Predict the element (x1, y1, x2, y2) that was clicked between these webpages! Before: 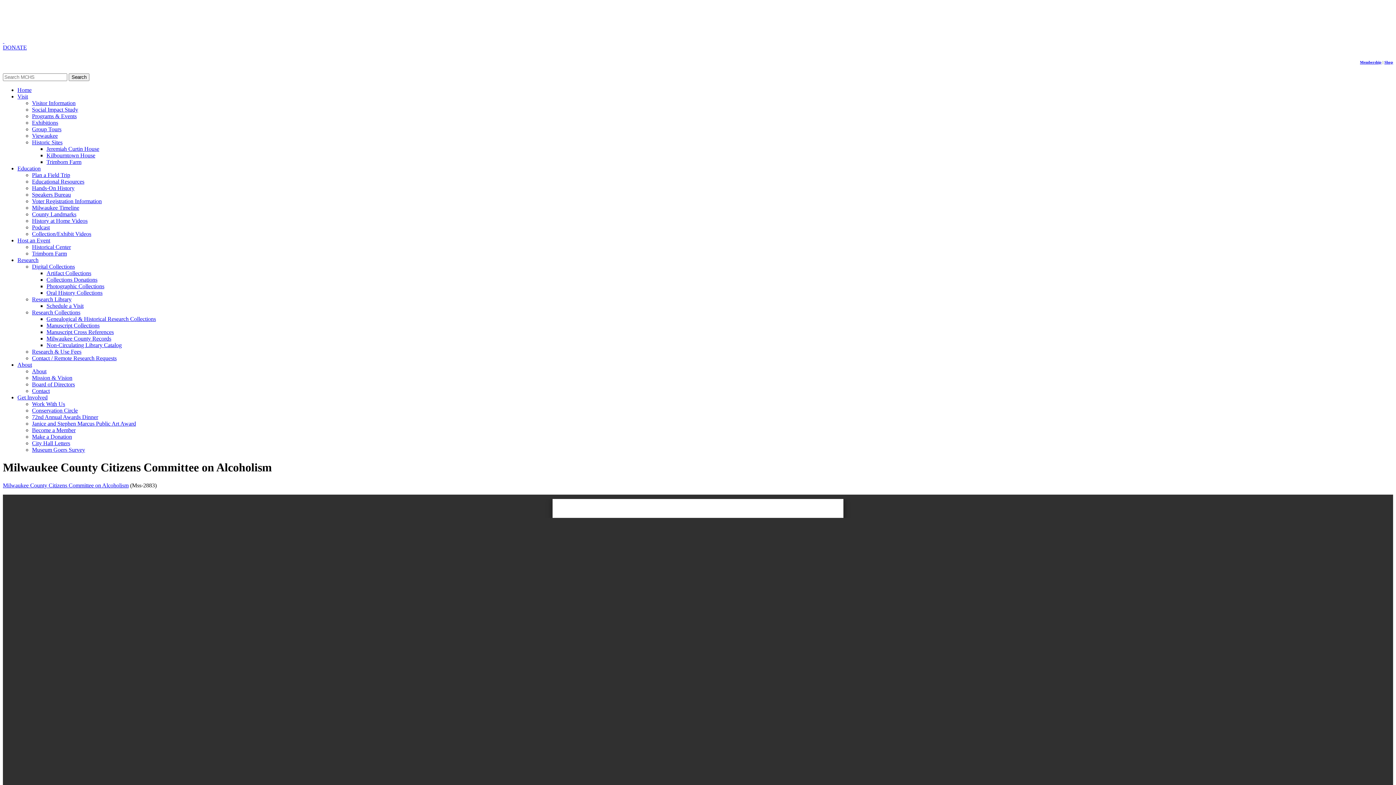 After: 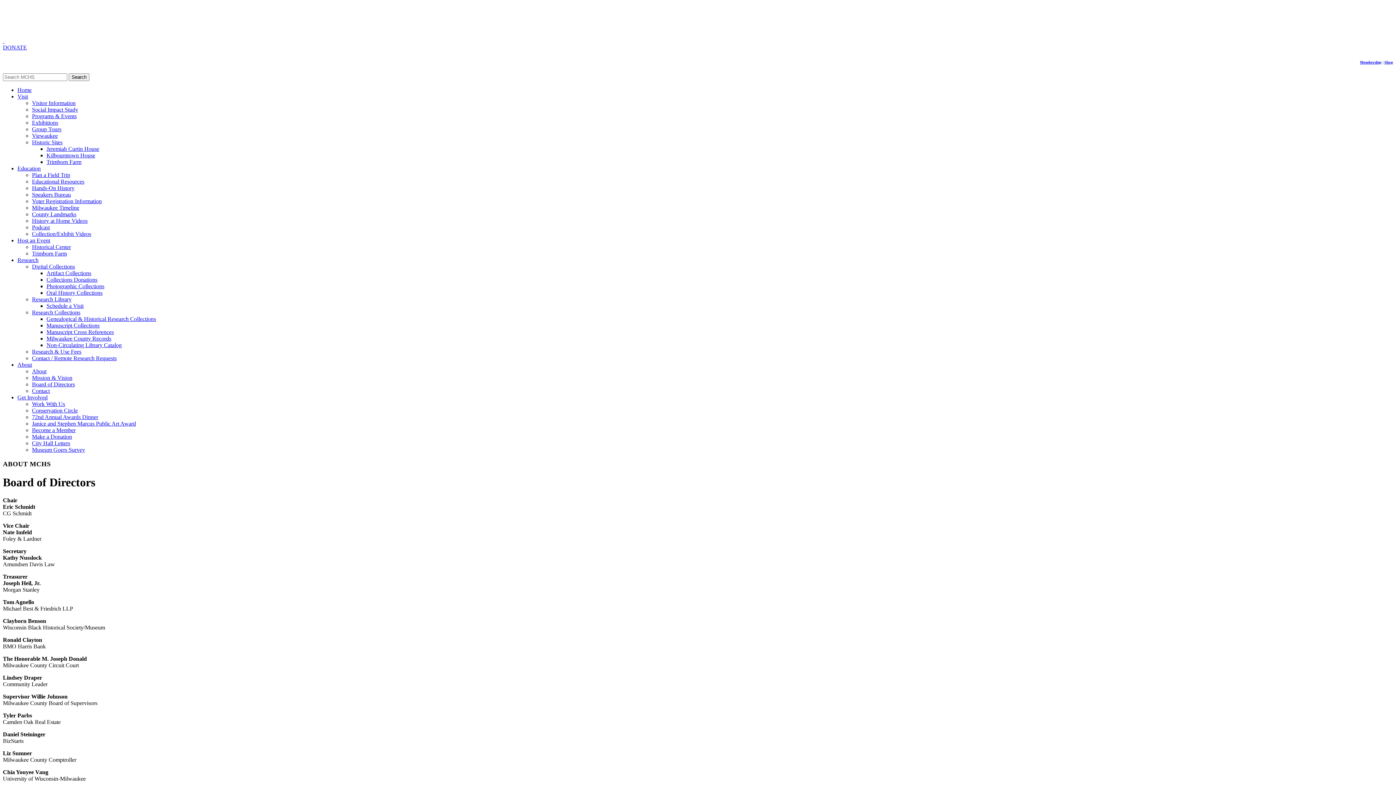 Action: bbox: (32, 381, 74, 387) label: Board of Directors